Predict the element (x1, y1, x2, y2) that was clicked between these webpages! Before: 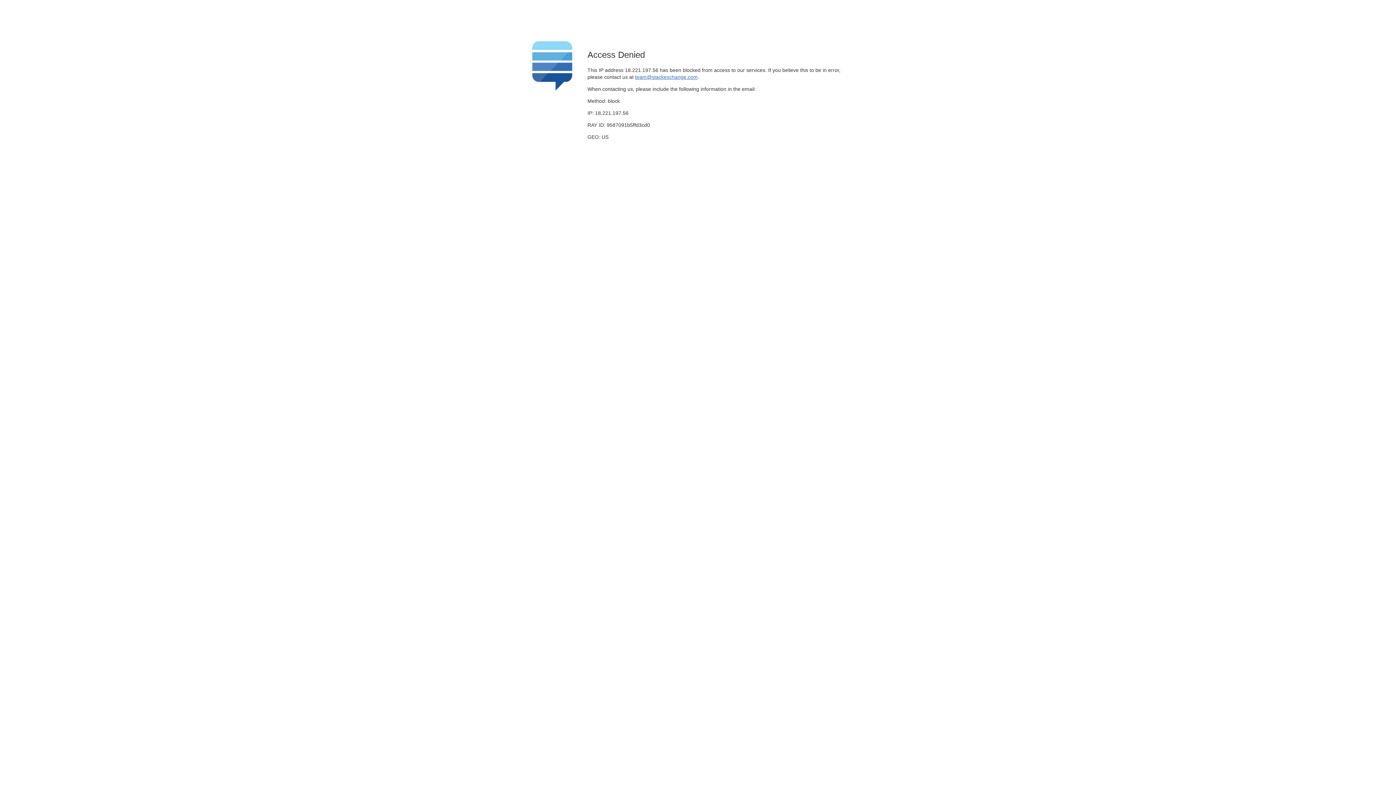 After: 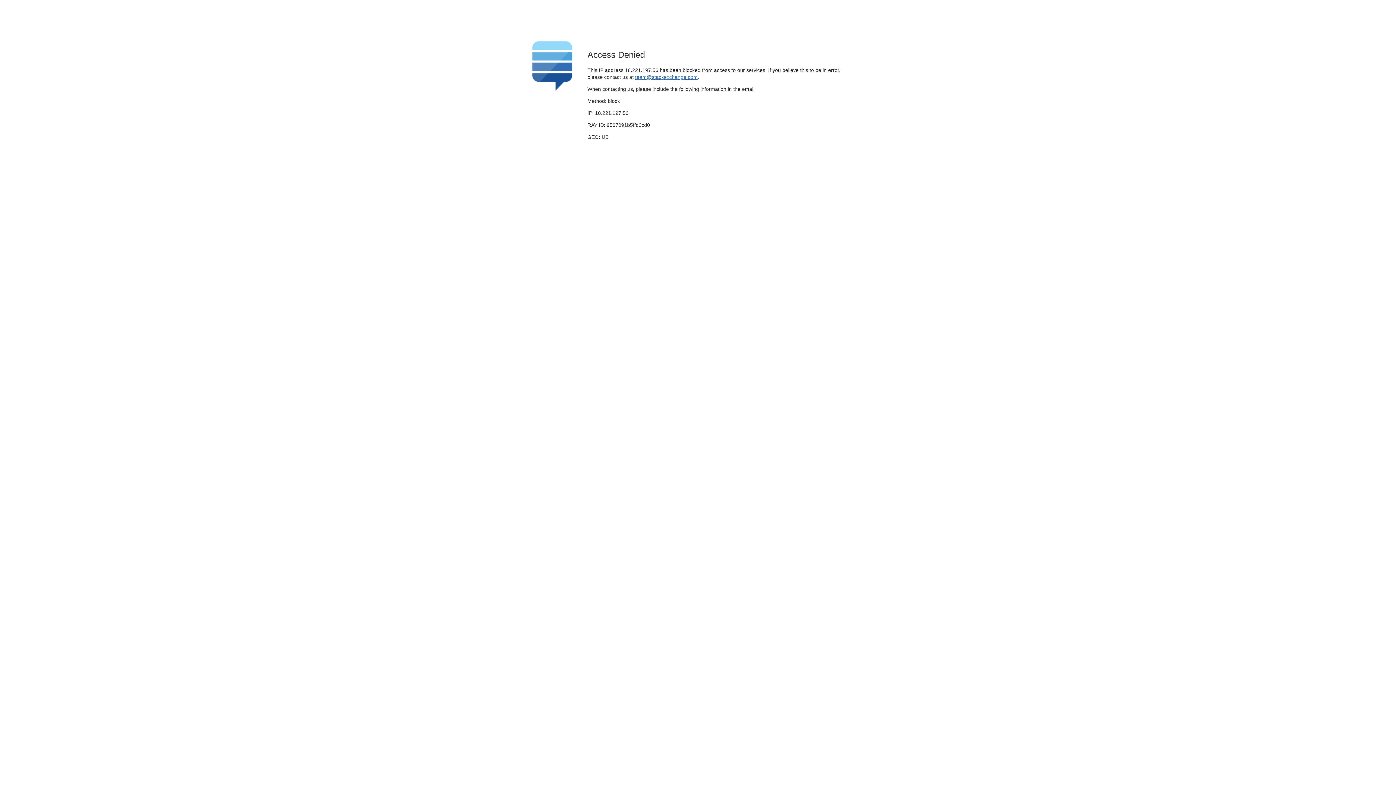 Action: label: team@stackexchange.com bbox: (635, 74, 697, 79)